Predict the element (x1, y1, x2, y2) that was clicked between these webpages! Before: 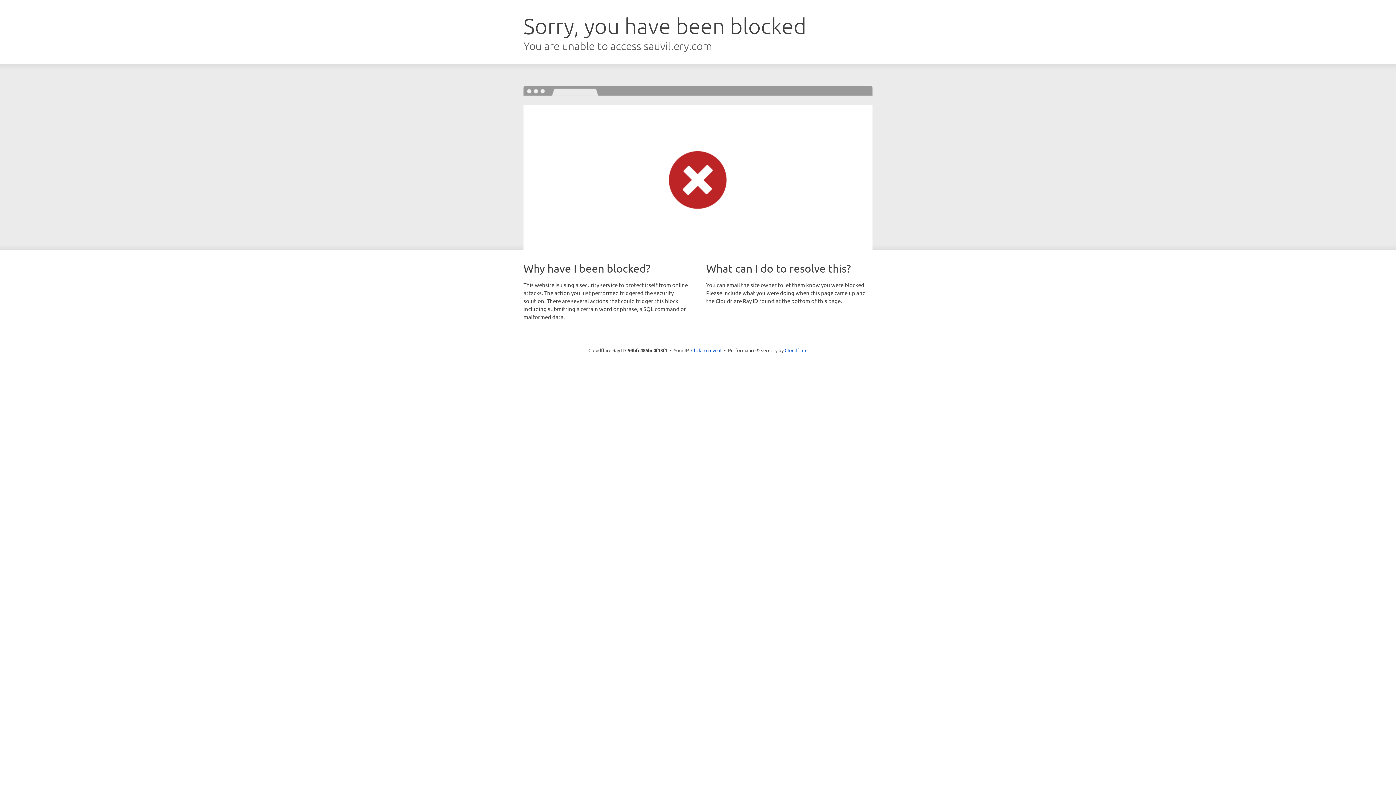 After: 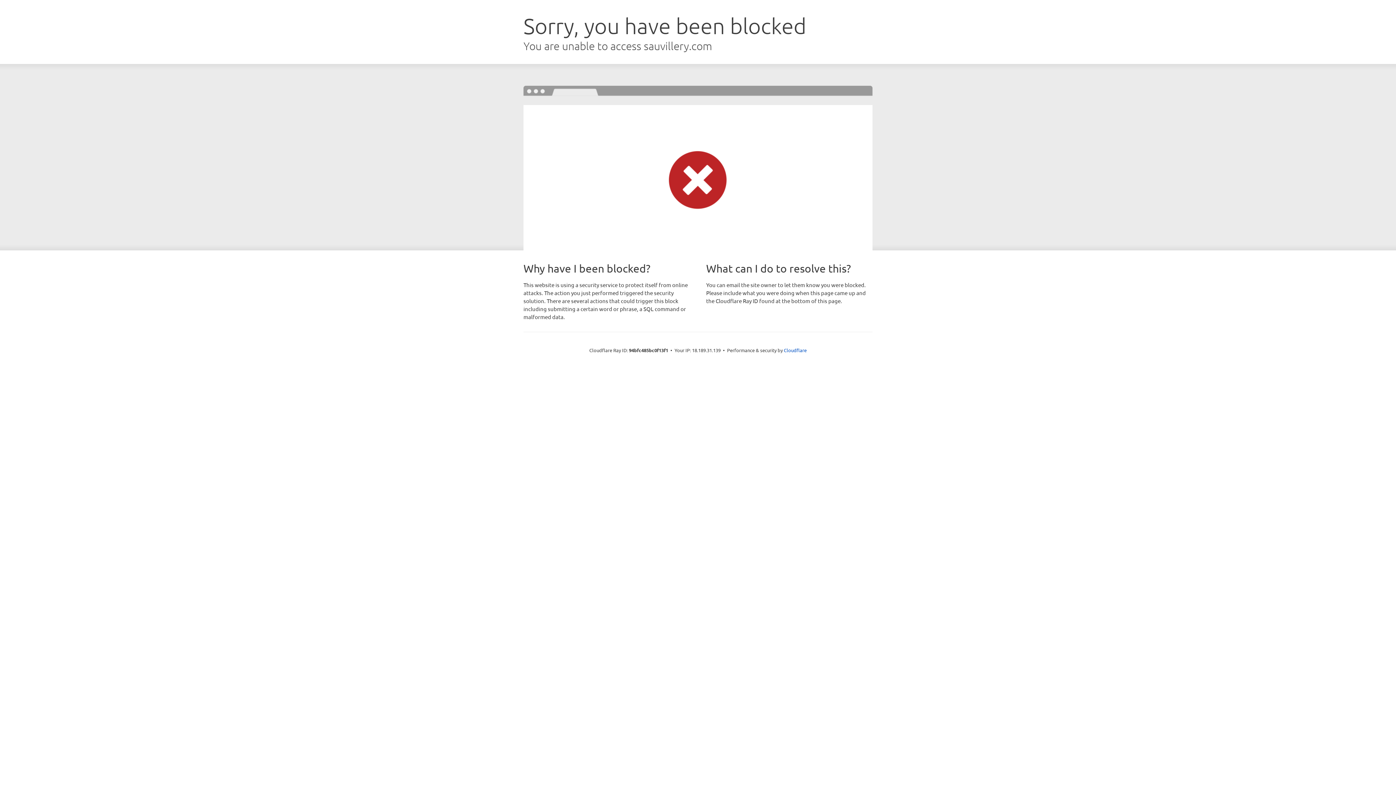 Action: bbox: (691, 346, 721, 353) label: Click to reveal